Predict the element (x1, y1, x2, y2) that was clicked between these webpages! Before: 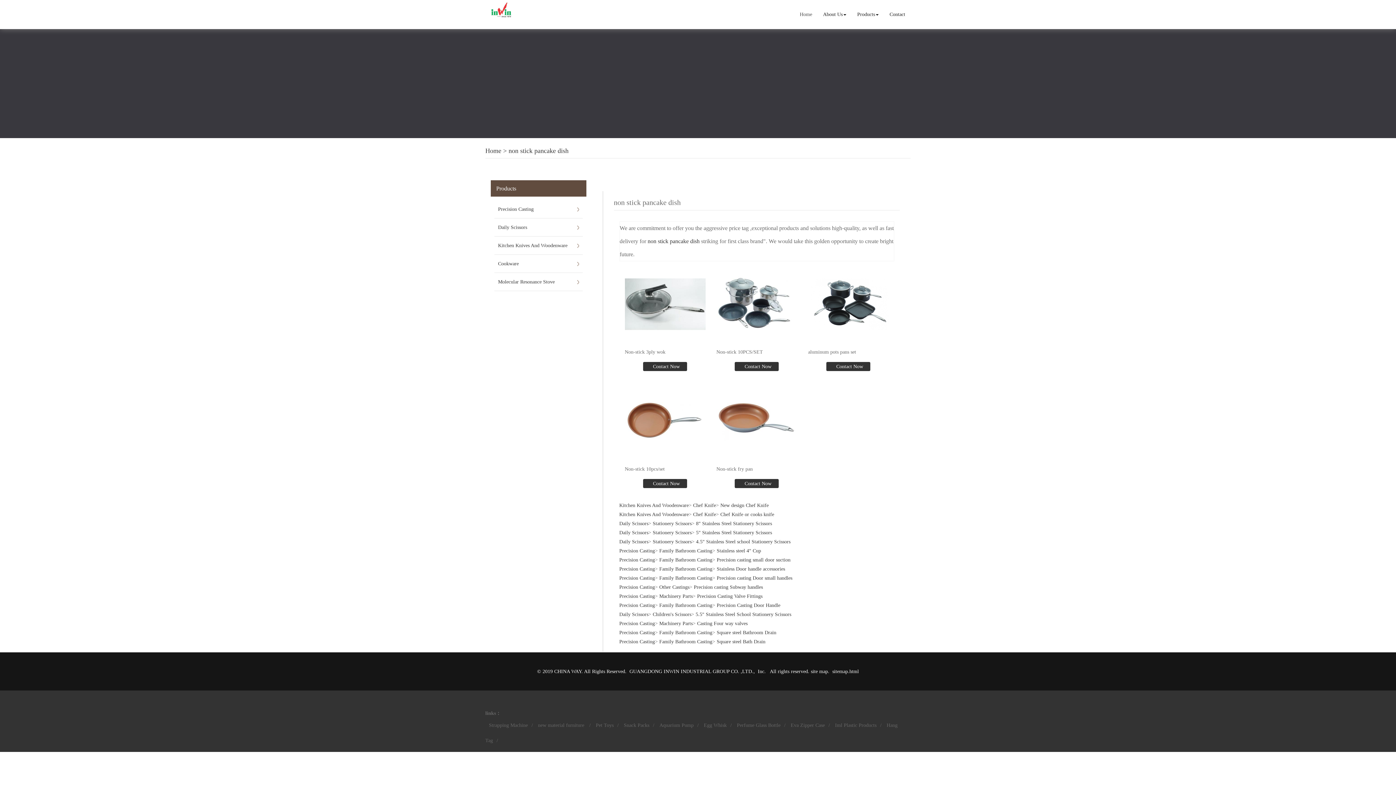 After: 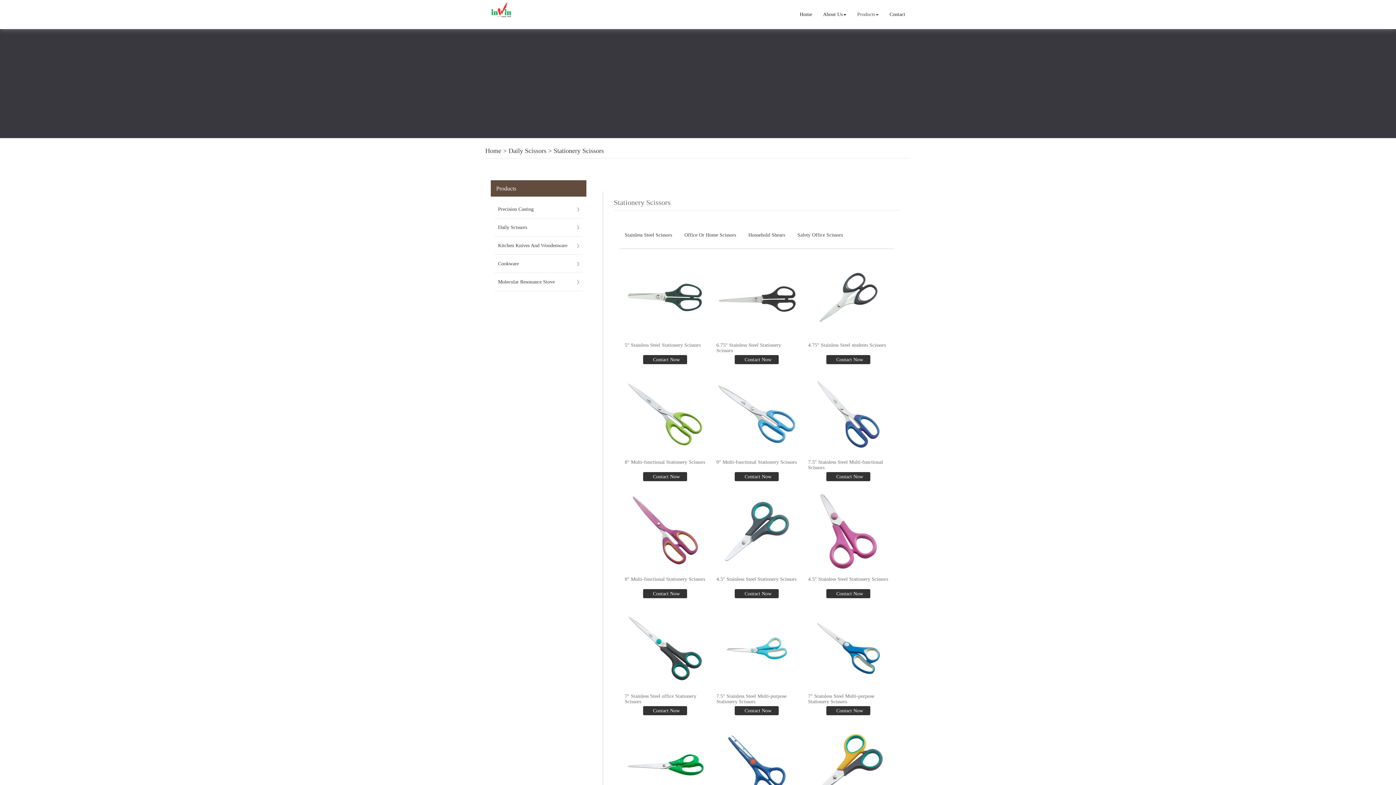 Action: label: Stationery Scissors bbox: (652, 530, 691, 535)